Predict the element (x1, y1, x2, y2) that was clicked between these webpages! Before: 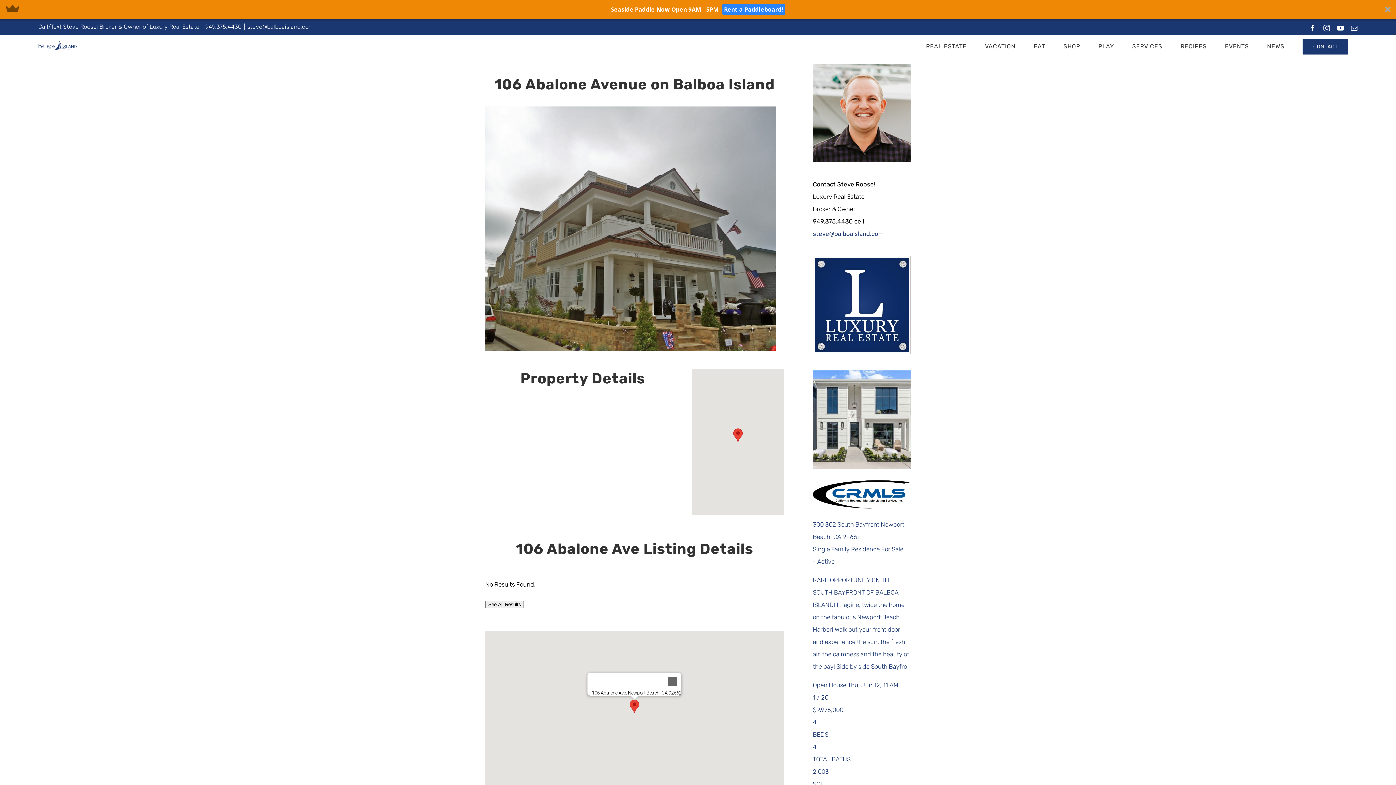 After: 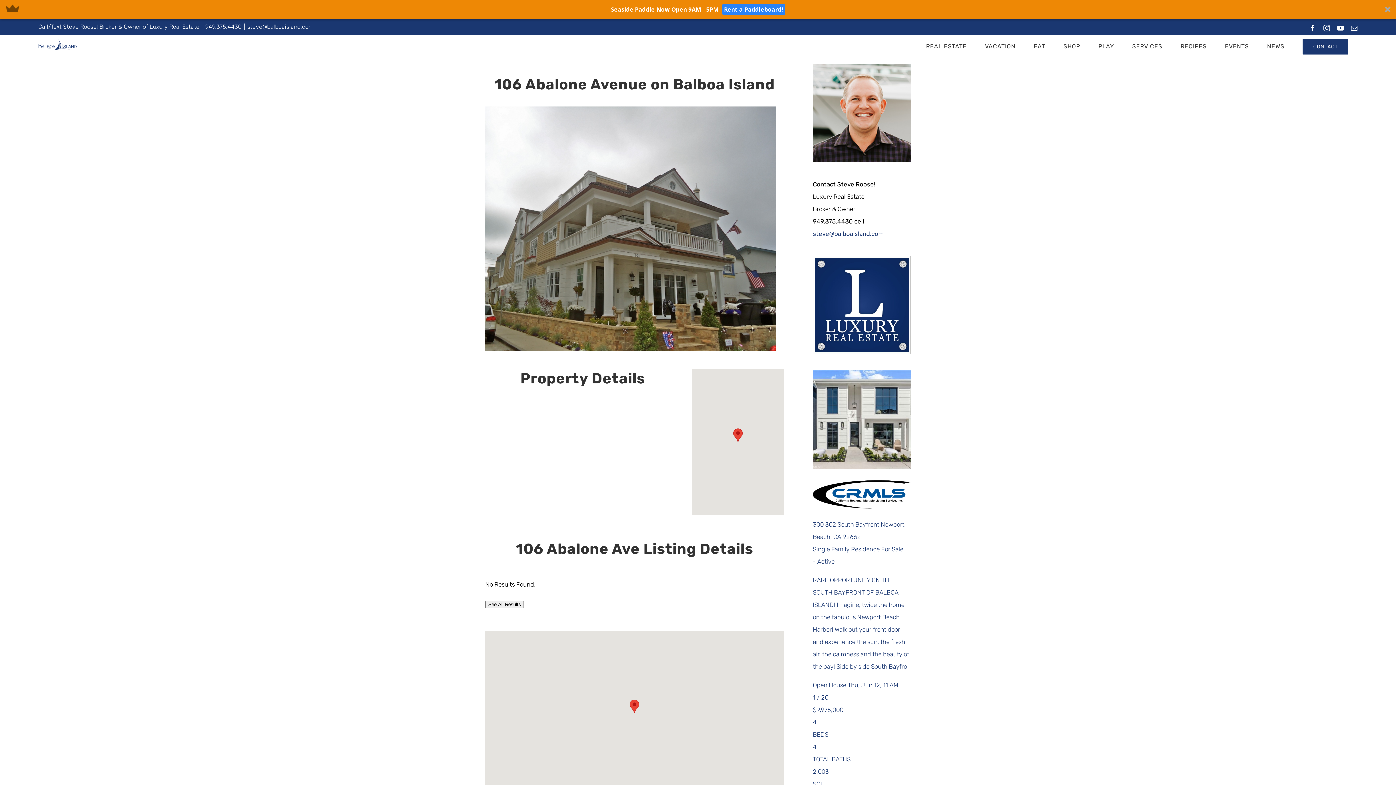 Action: bbox: (629, 680, 639, 694)